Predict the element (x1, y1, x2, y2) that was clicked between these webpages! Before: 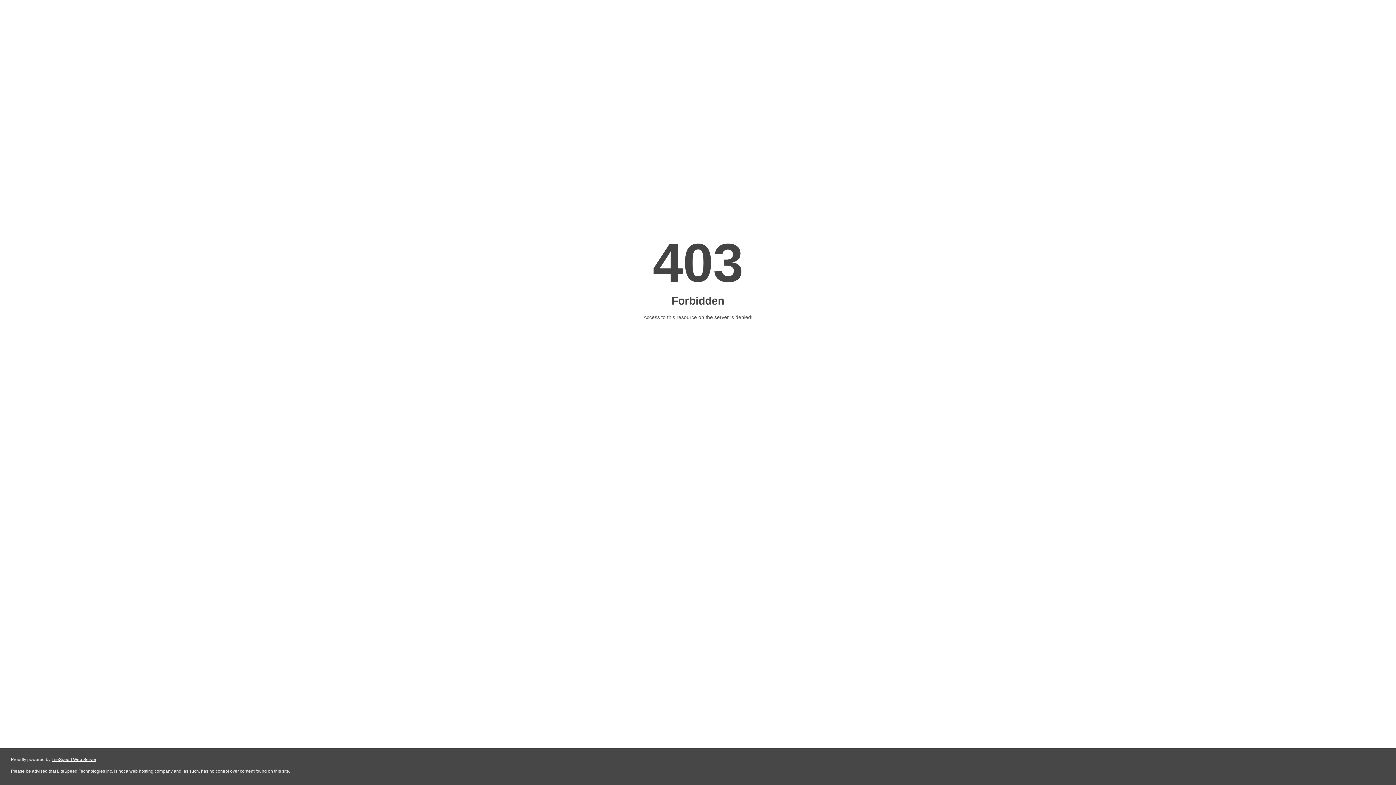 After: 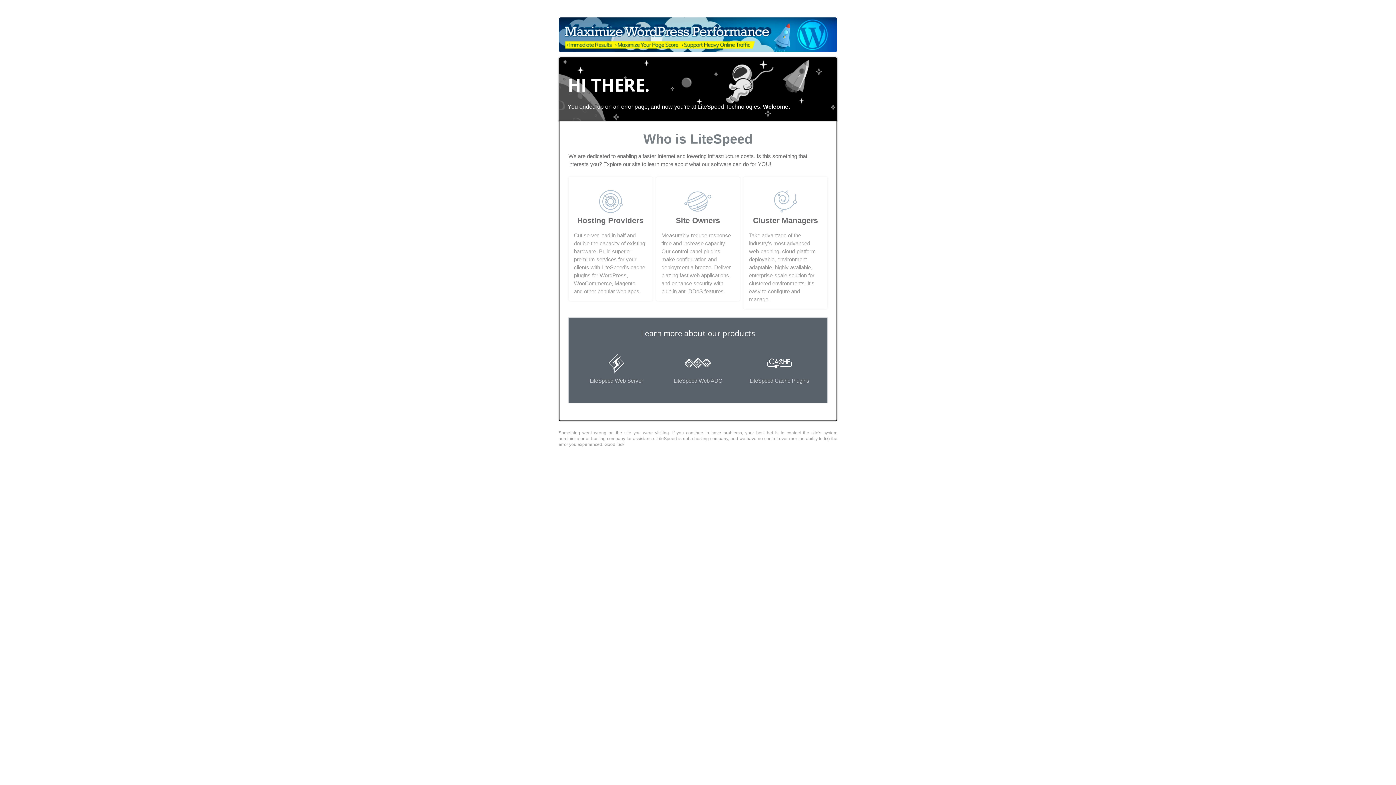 Action: bbox: (51, 757, 96, 762) label: LiteSpeed Web Server